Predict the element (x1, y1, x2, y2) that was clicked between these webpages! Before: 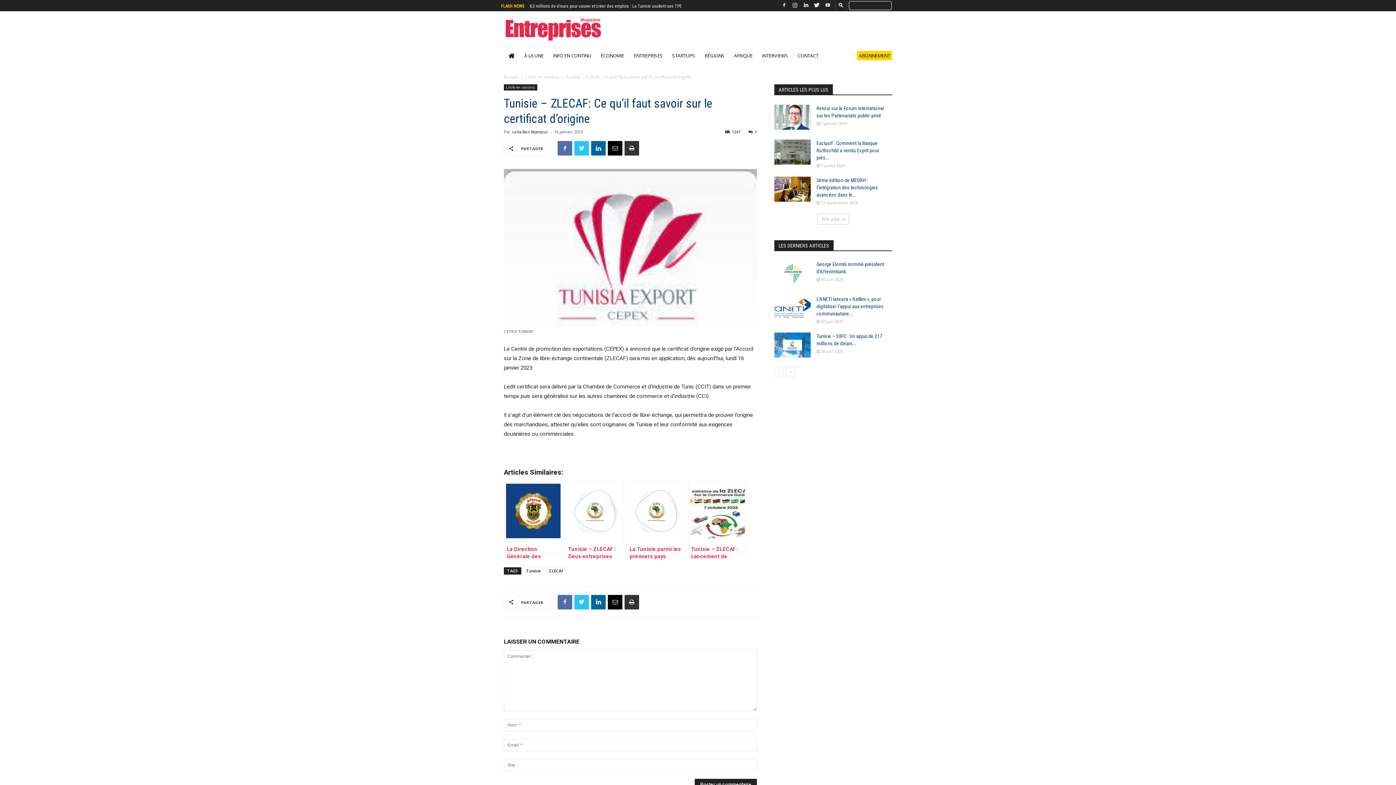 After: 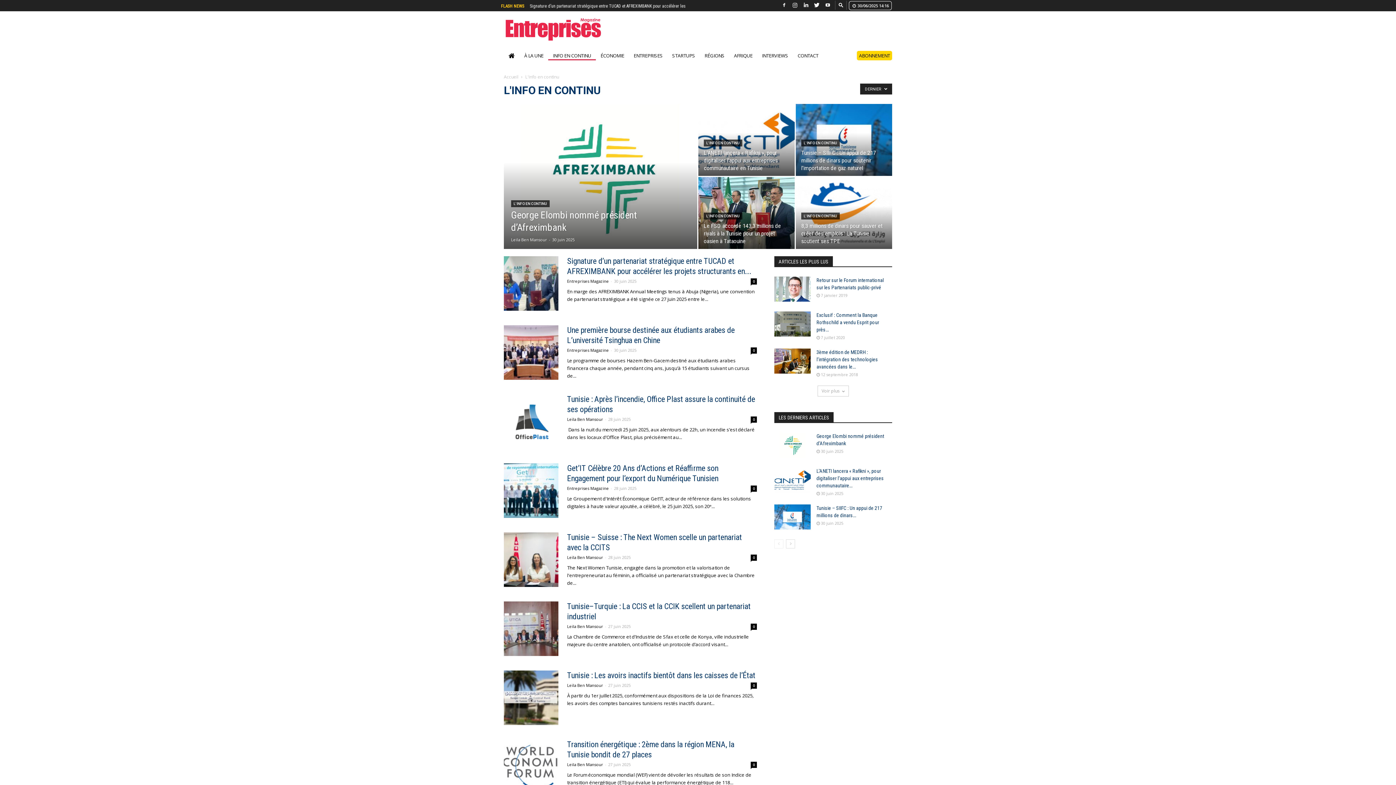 Action: bbox: (548, 50, 596, 60) label: INFO EN CONTINU